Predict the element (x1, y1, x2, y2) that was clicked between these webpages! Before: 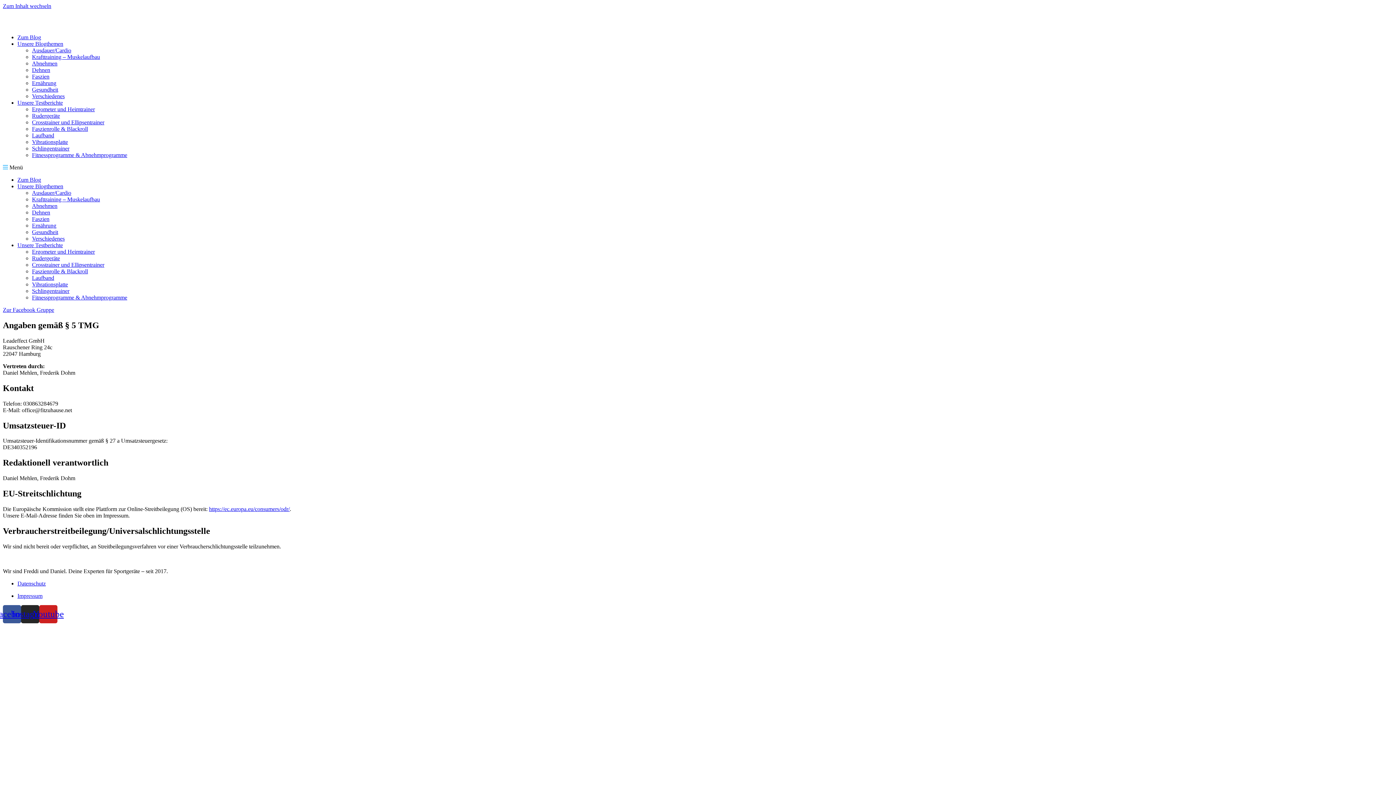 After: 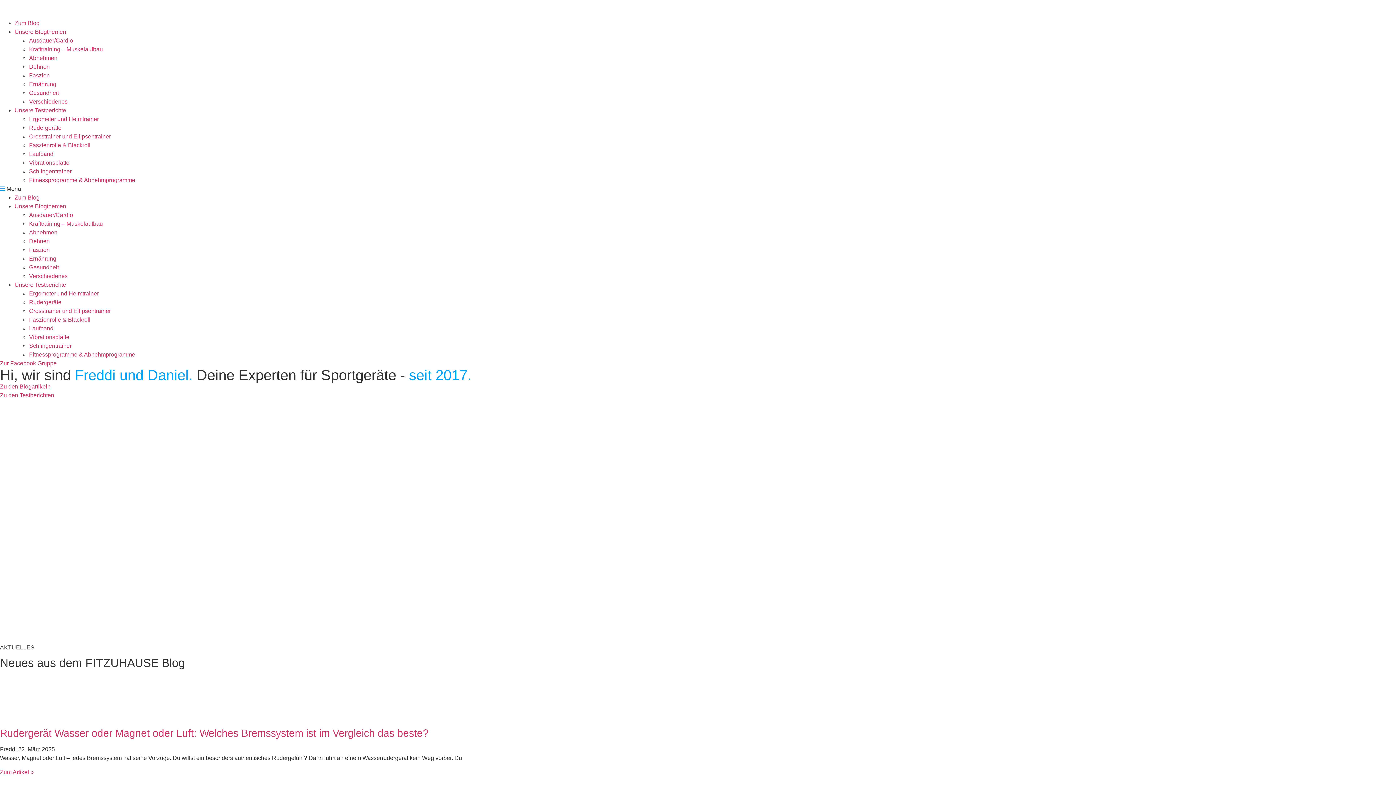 Action: bbox: (688, 9, 707, 28)